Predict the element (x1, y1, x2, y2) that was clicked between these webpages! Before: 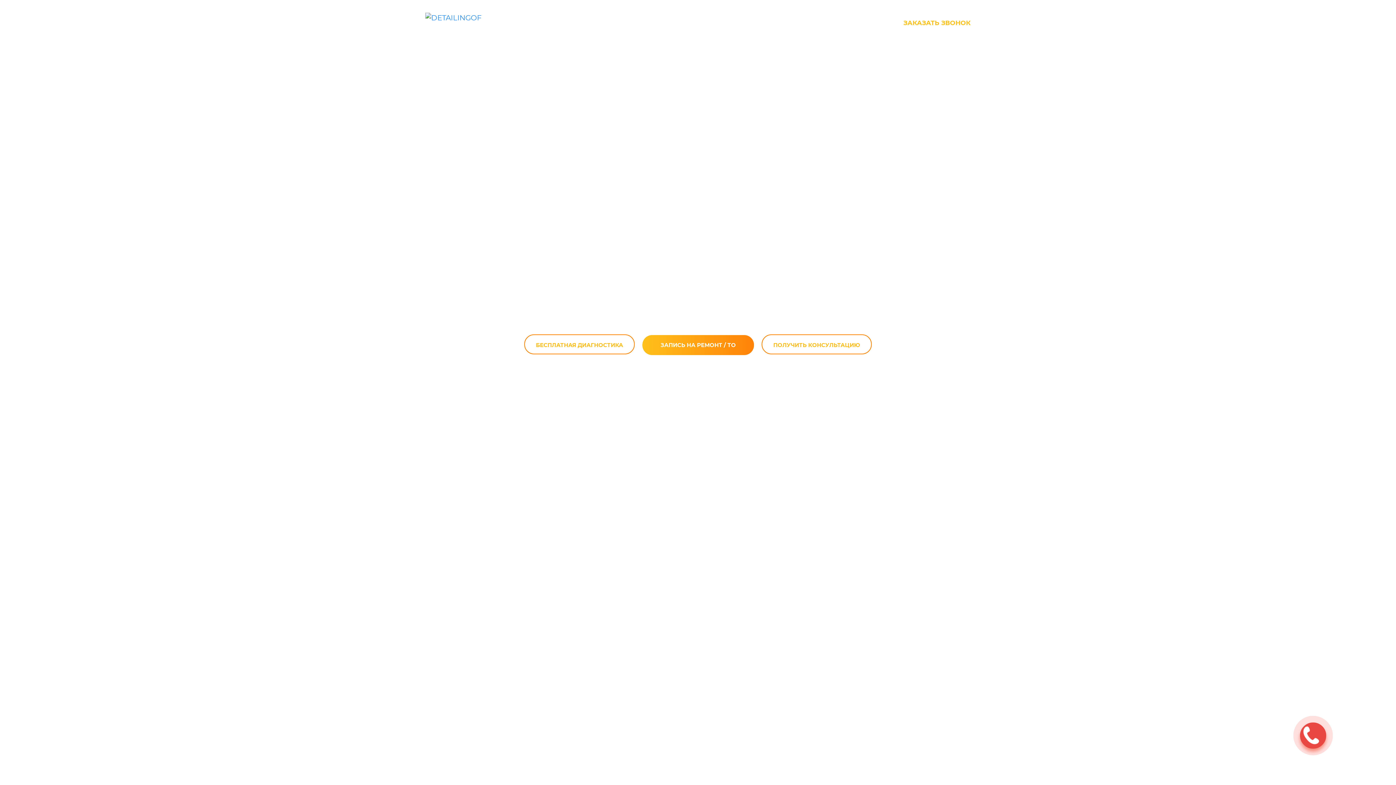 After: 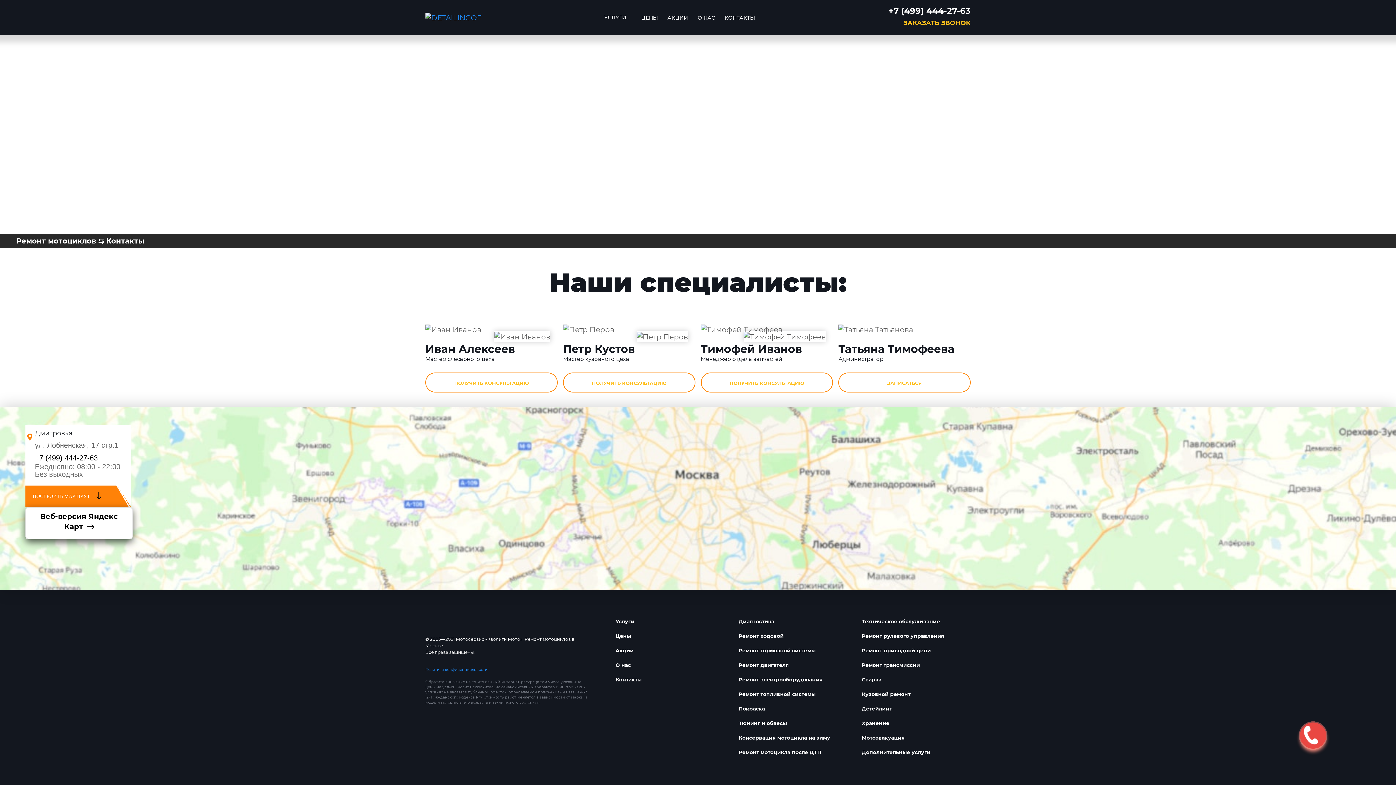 Action: label: КОНТАКТЫ bbox: (724, 12, 755, 23)